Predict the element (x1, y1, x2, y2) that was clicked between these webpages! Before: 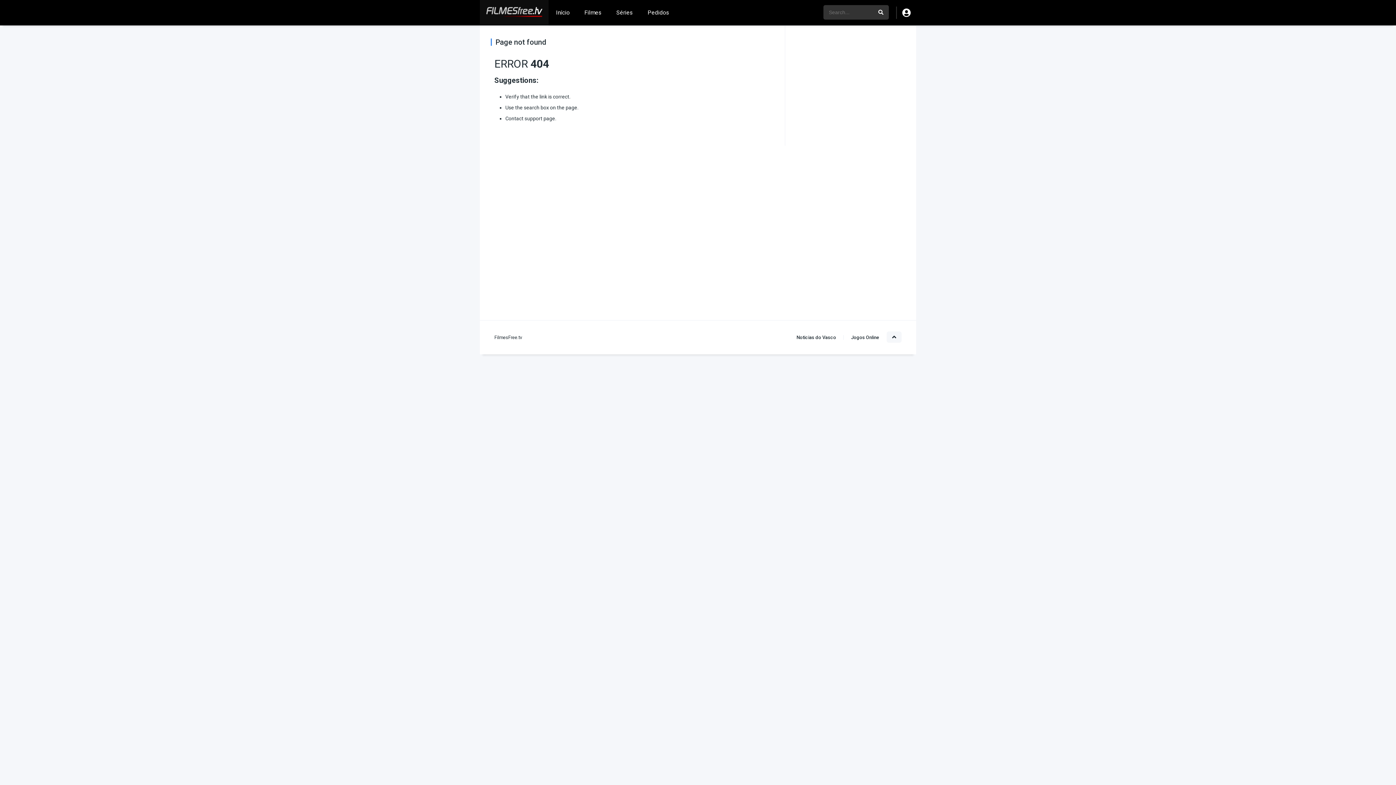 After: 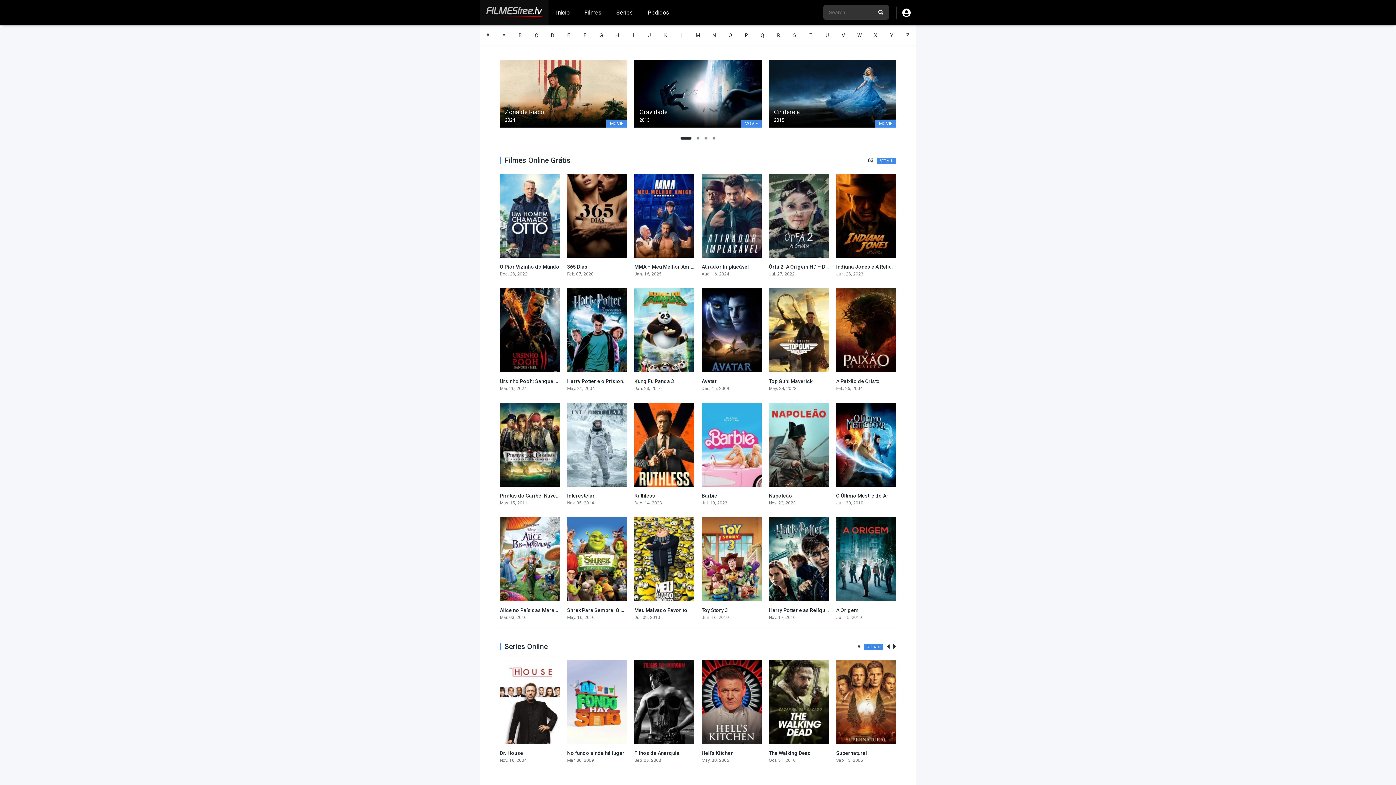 Action: bbox: (486, 13, 542, 19)